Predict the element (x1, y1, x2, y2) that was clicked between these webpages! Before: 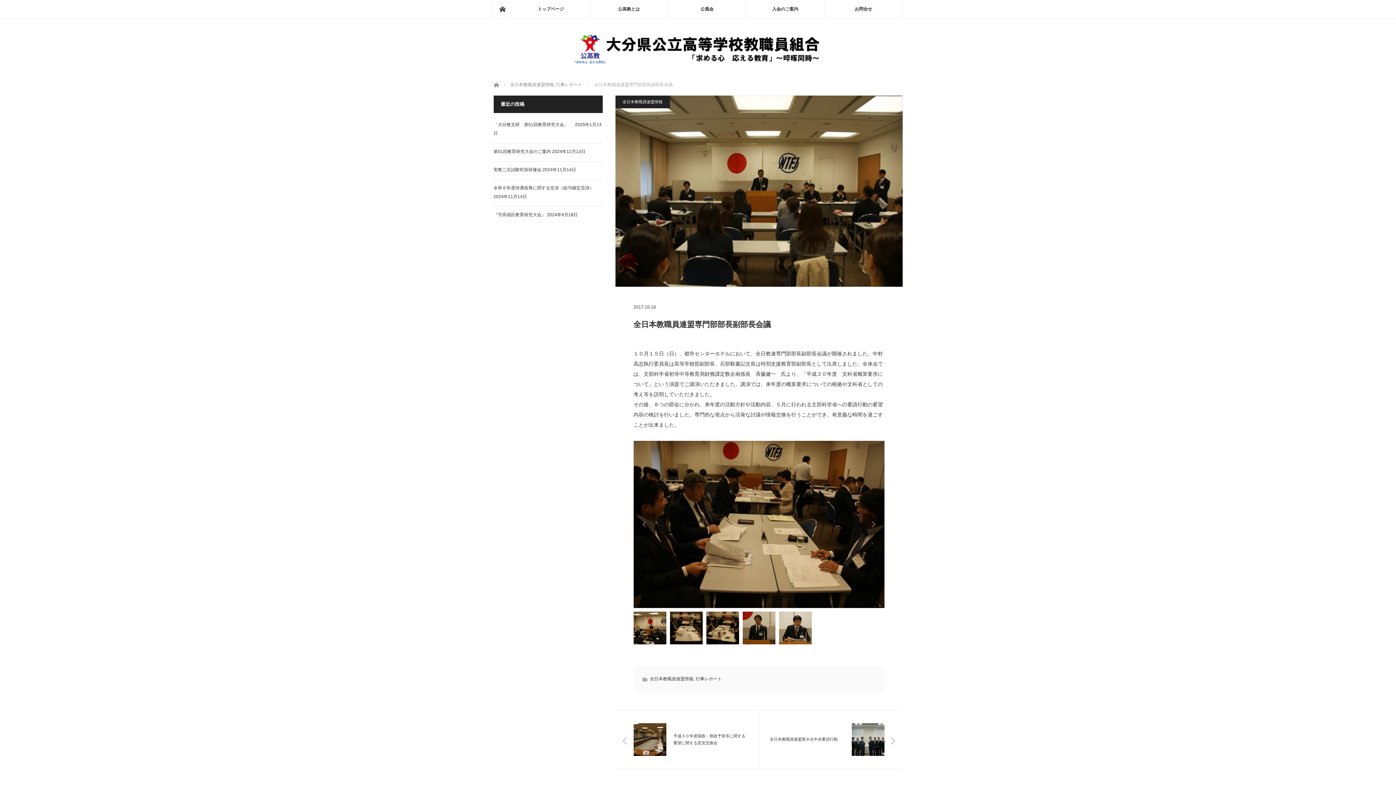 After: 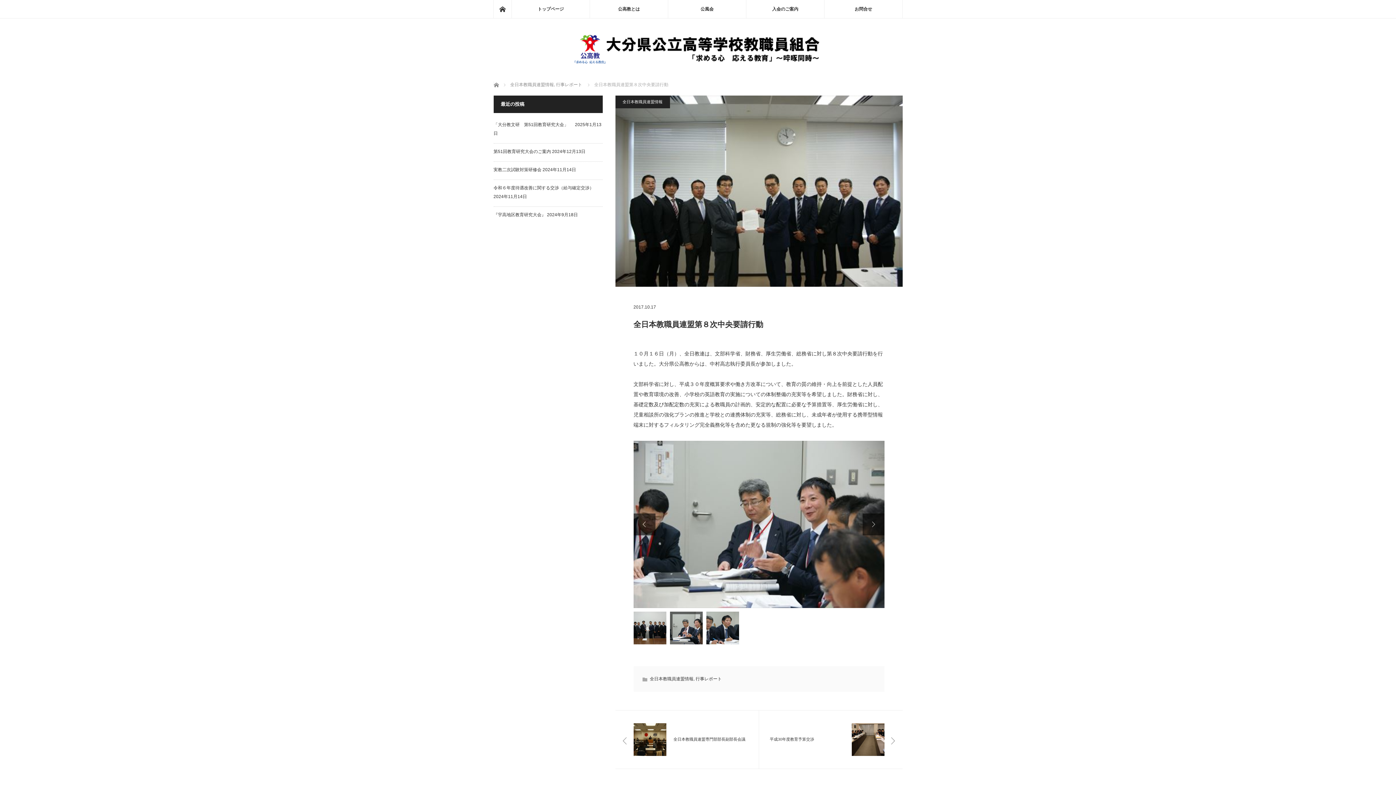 Action: bbox: (759, 710, 902, 768) label: 全日本教職員連盟第８次中央要請行動